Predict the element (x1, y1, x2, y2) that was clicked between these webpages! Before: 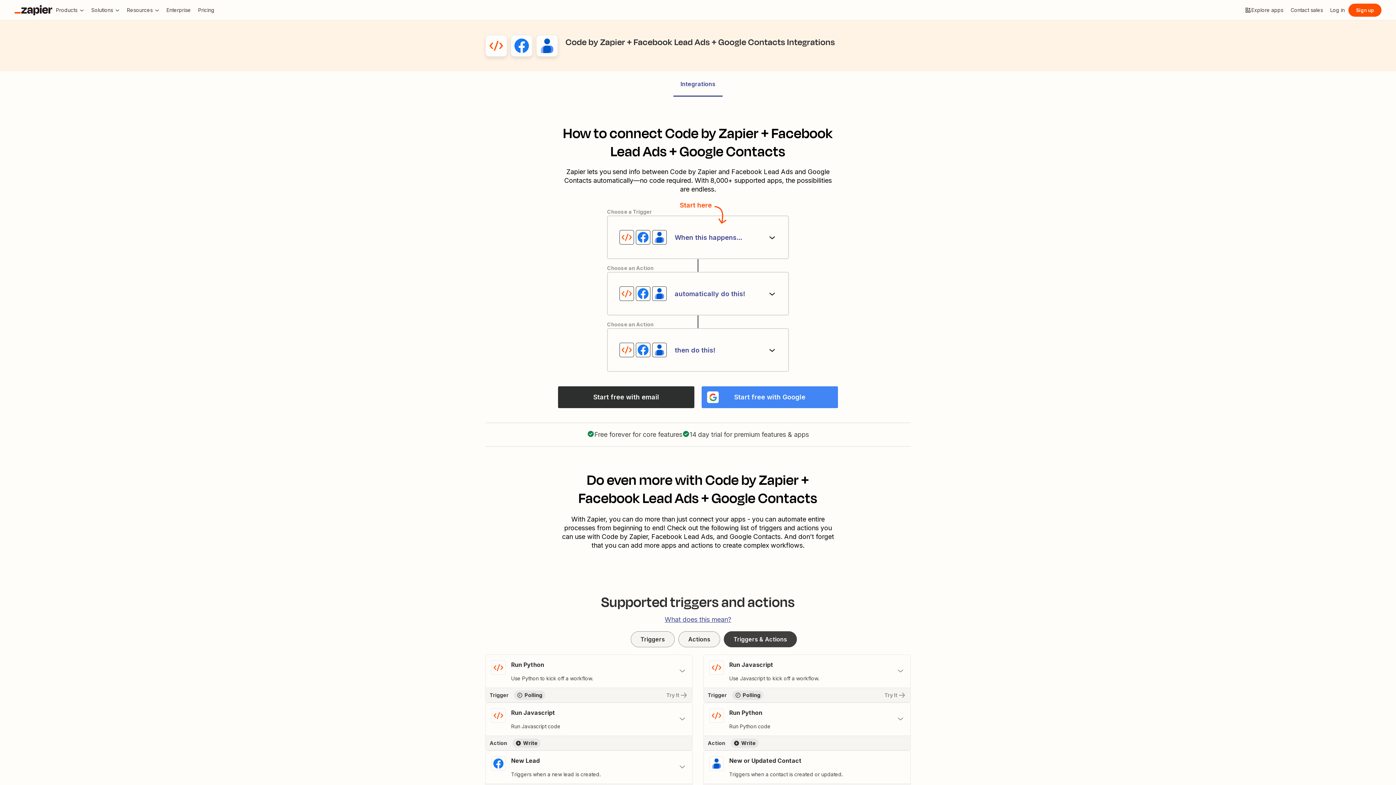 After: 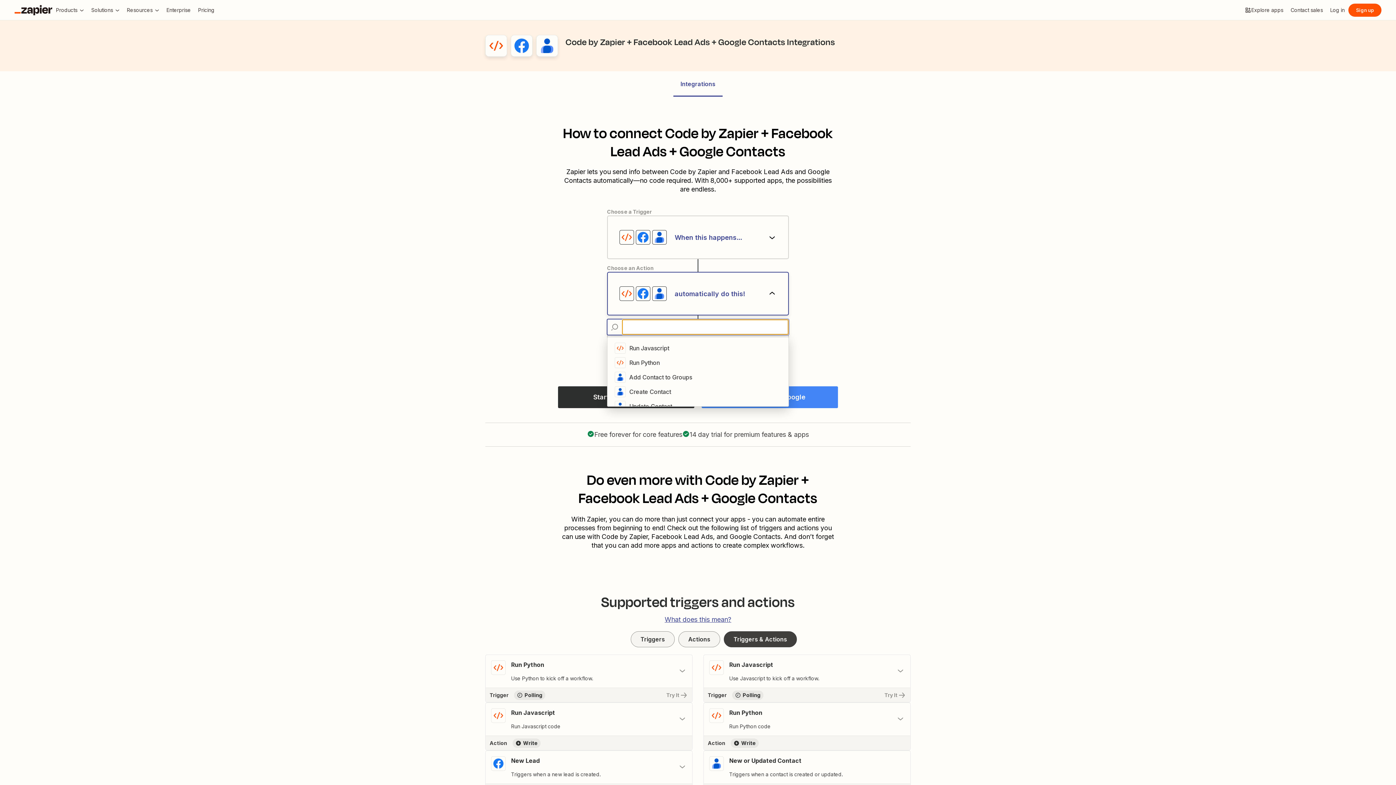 Action: label: automatically do this! bbox: (607, 272, 789, 315)